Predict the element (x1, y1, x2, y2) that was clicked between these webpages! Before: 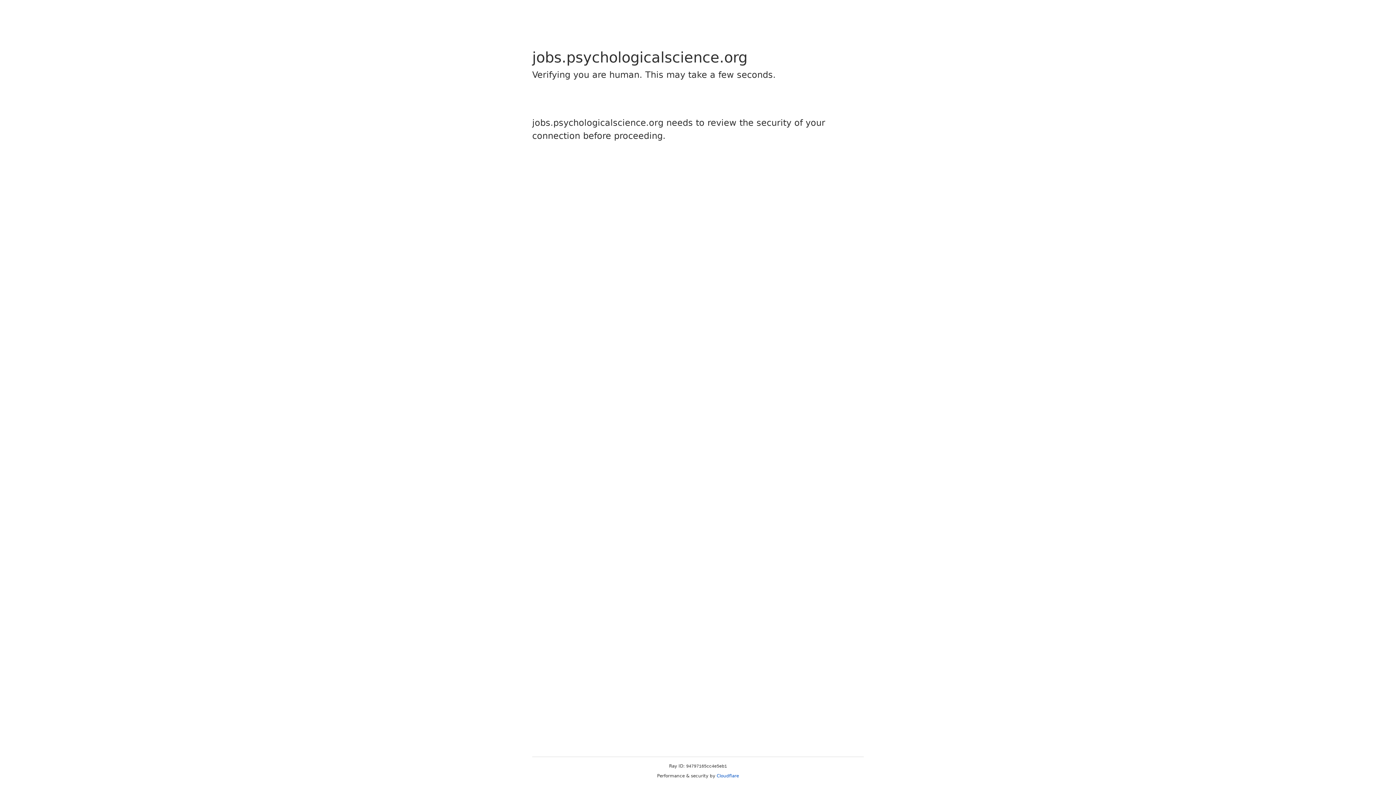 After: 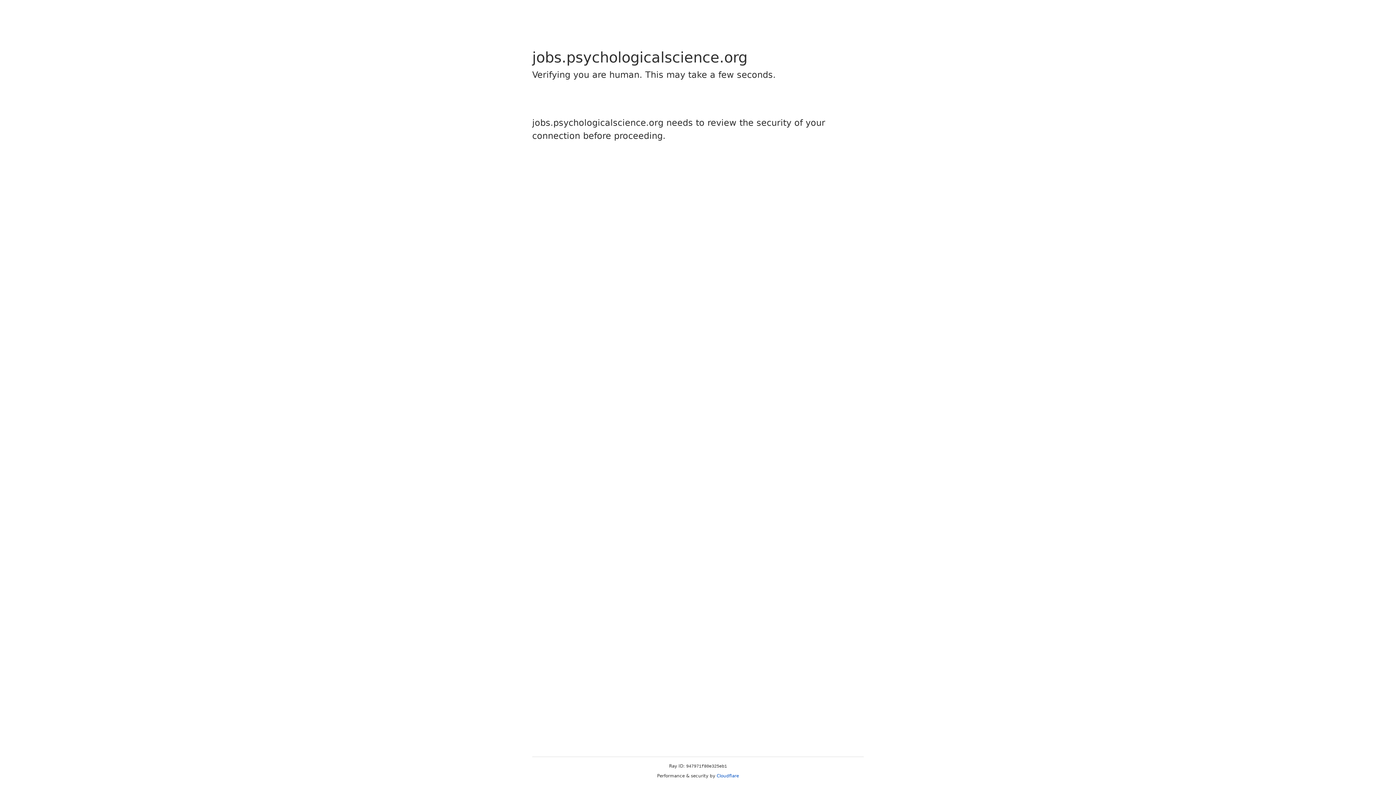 Action: bbox: (716, 773, 739, 778) label: Cloudflare